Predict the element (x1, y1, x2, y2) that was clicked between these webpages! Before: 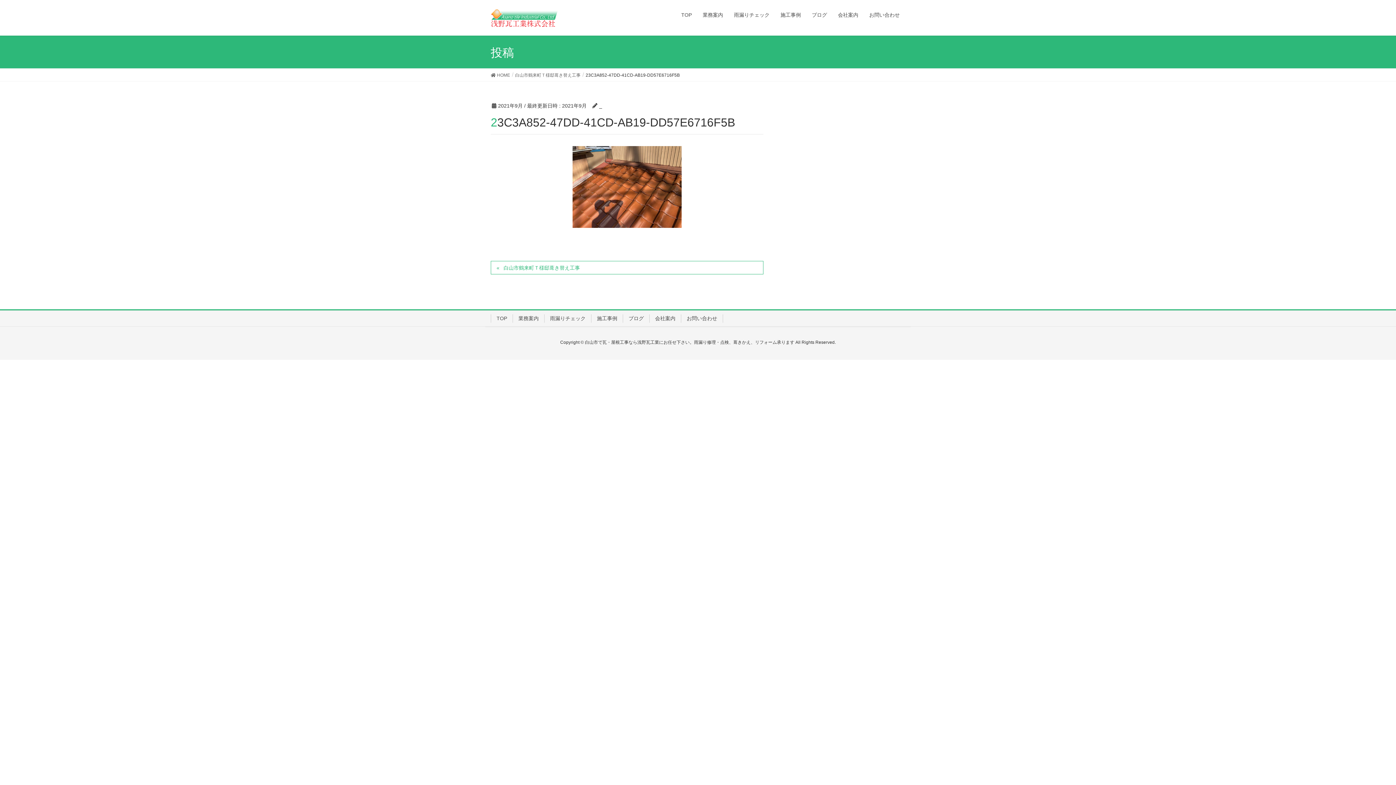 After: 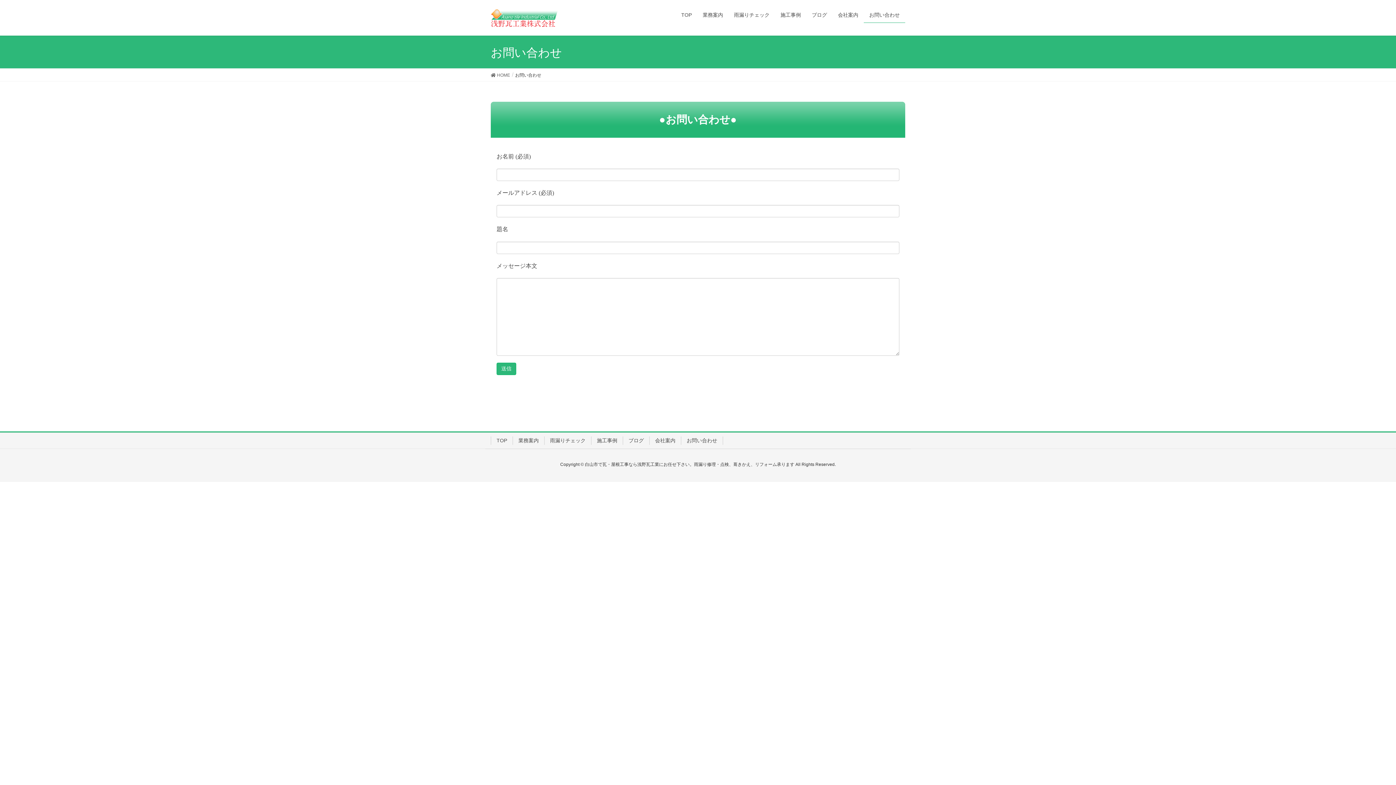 Action: bbox: (864, 7, 905, 22) label: お問い合わせ